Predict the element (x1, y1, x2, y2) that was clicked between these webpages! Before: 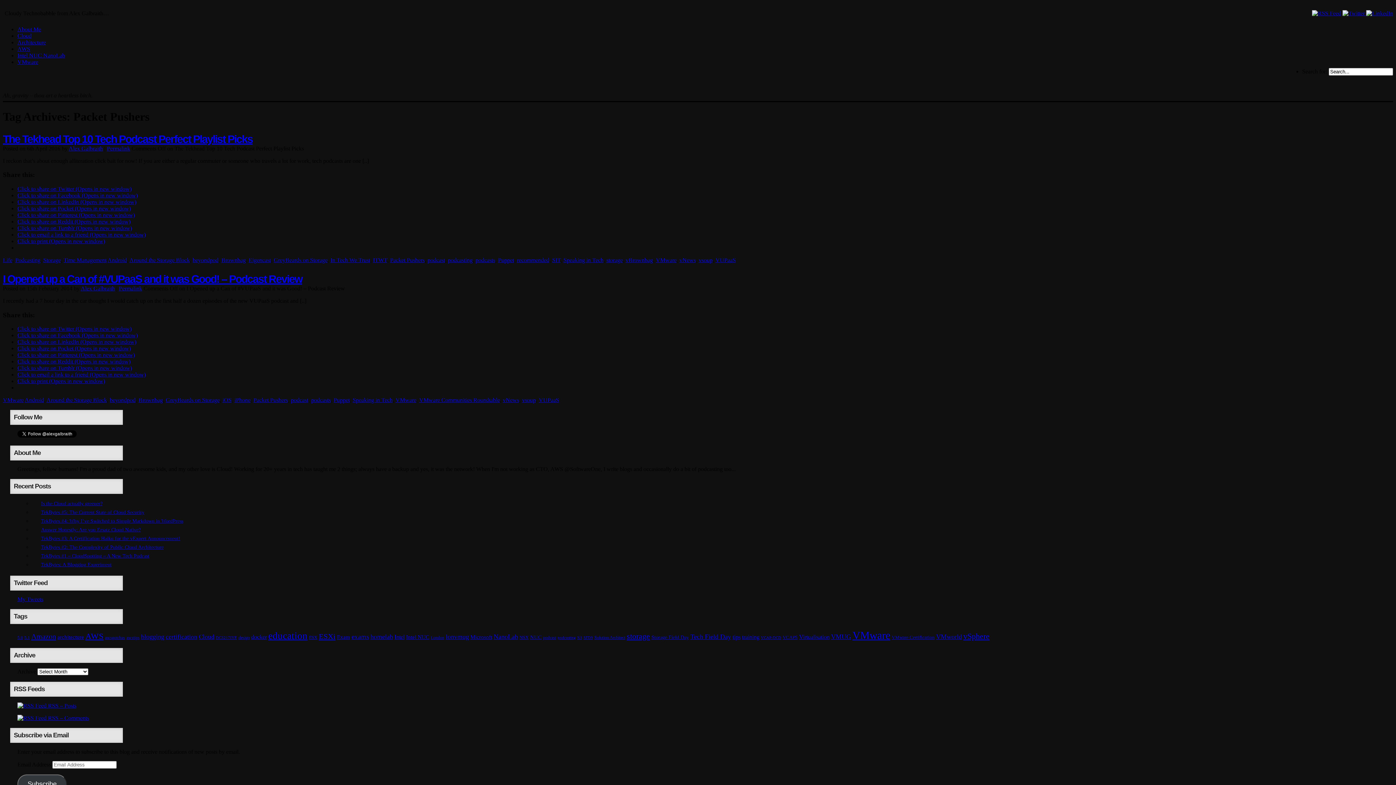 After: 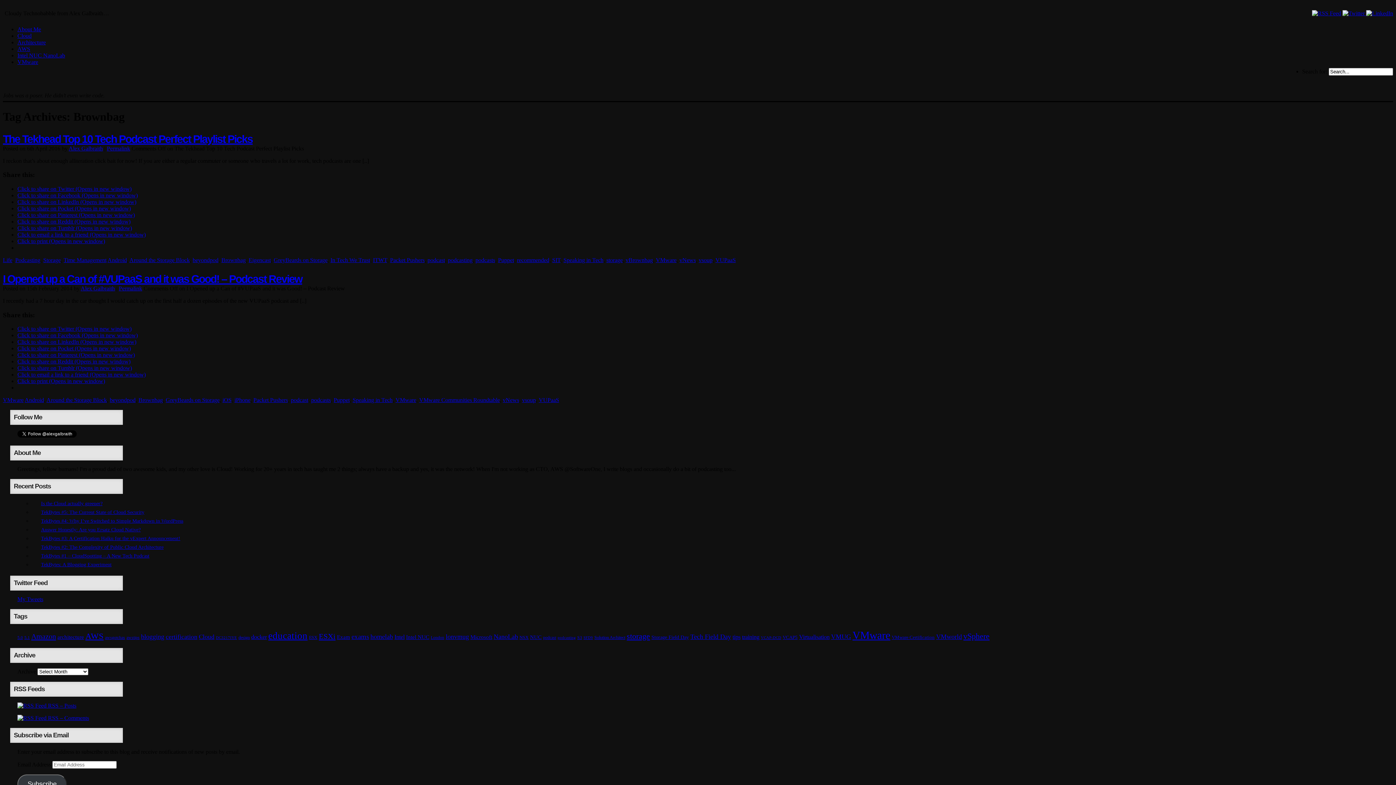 Action: label: Brownbag bbox: (138, 397, 162, 403)